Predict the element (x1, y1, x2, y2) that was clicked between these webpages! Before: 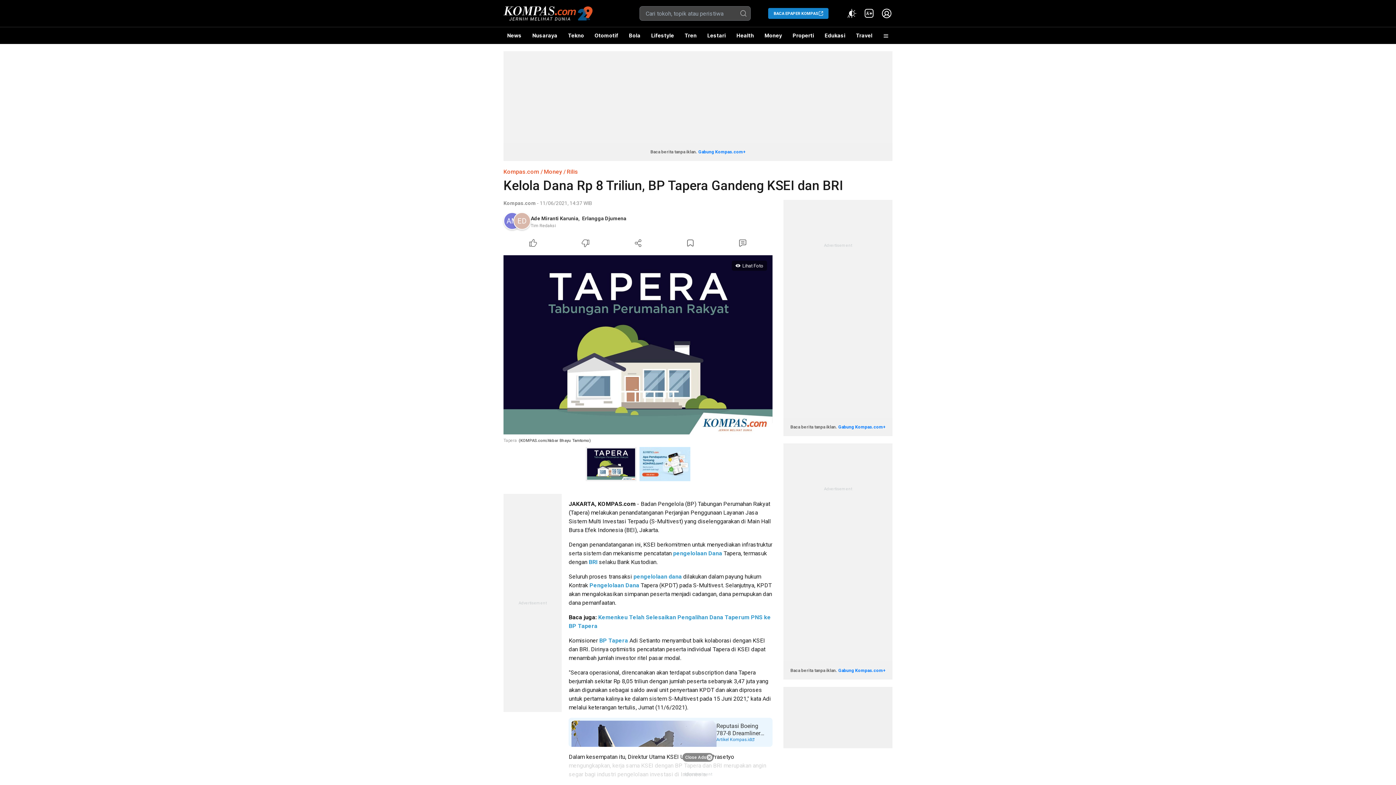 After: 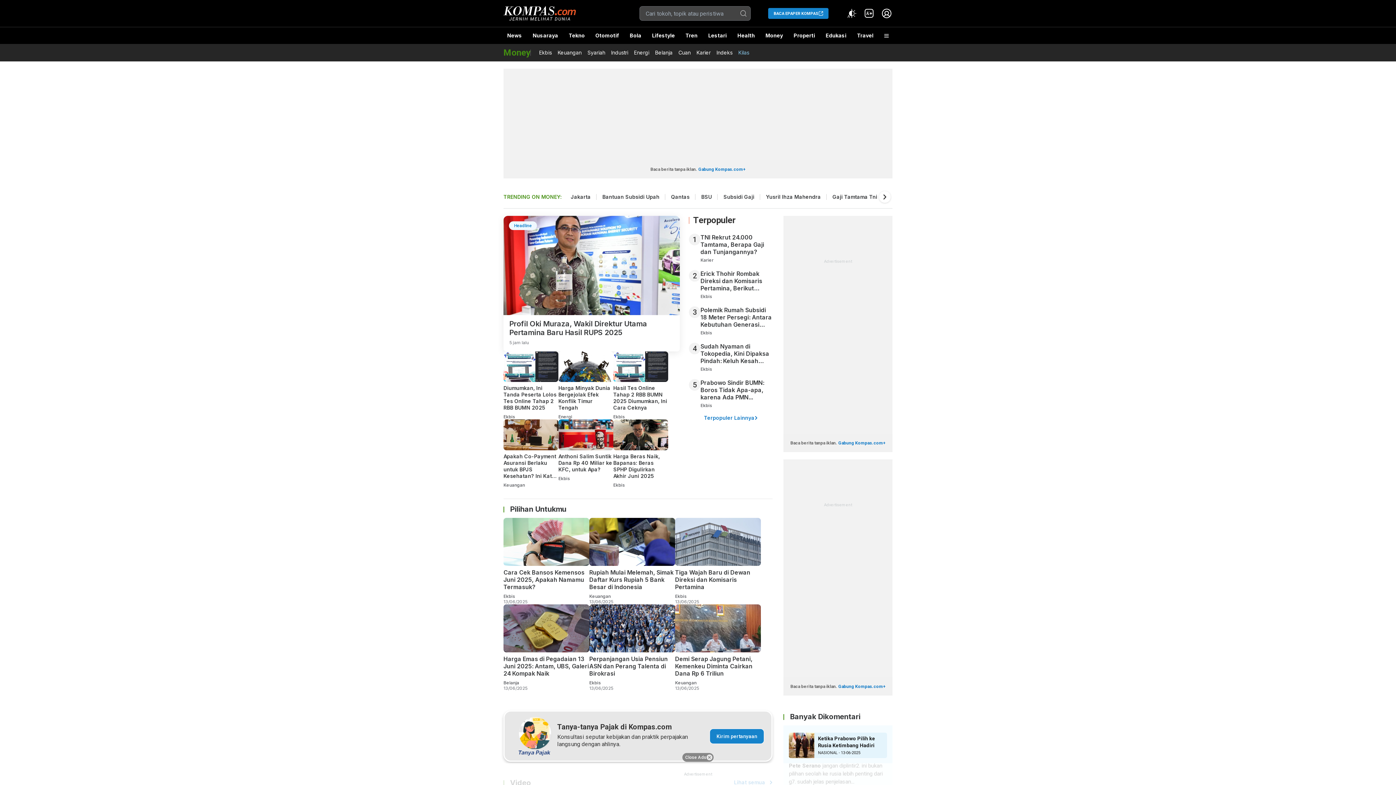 Action: bbox: (761, 27, 785, 44) label: Money